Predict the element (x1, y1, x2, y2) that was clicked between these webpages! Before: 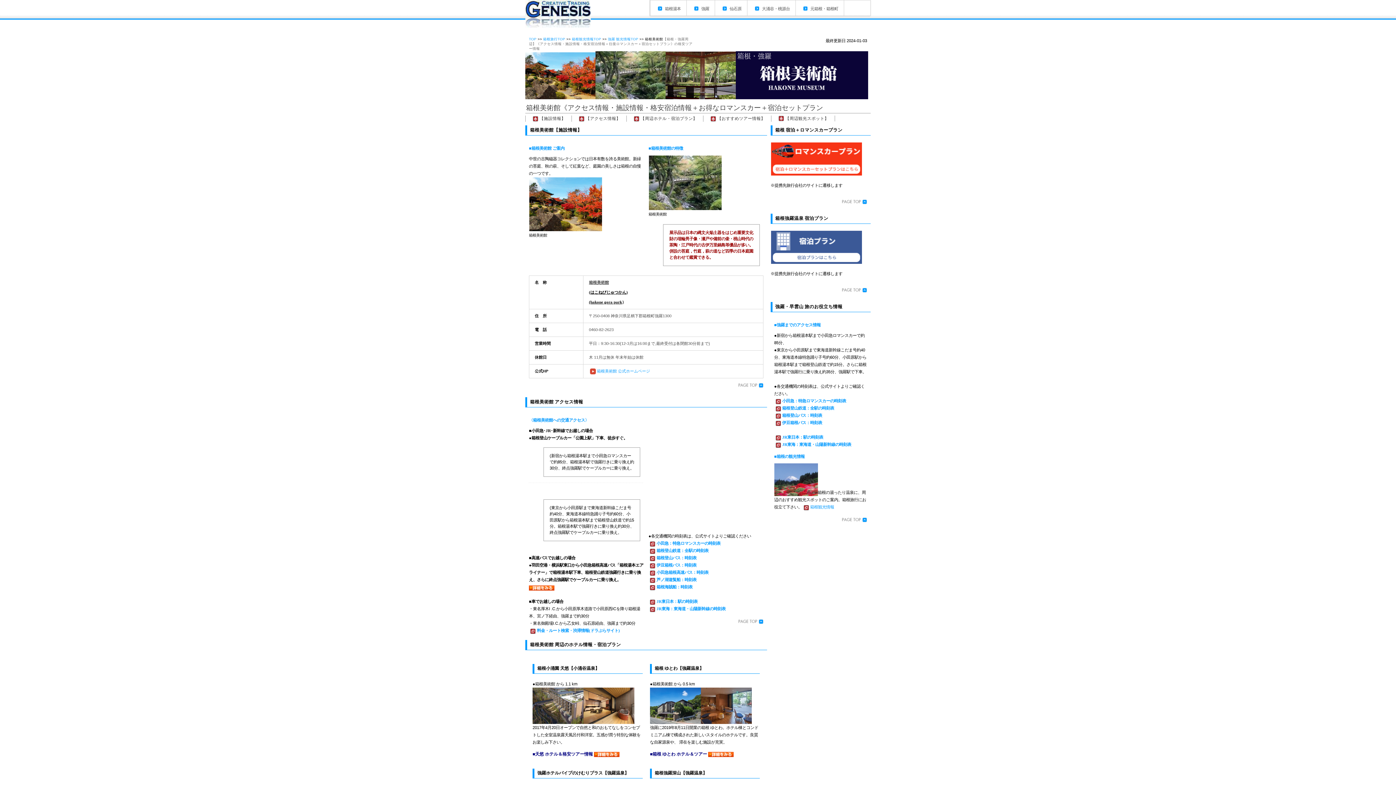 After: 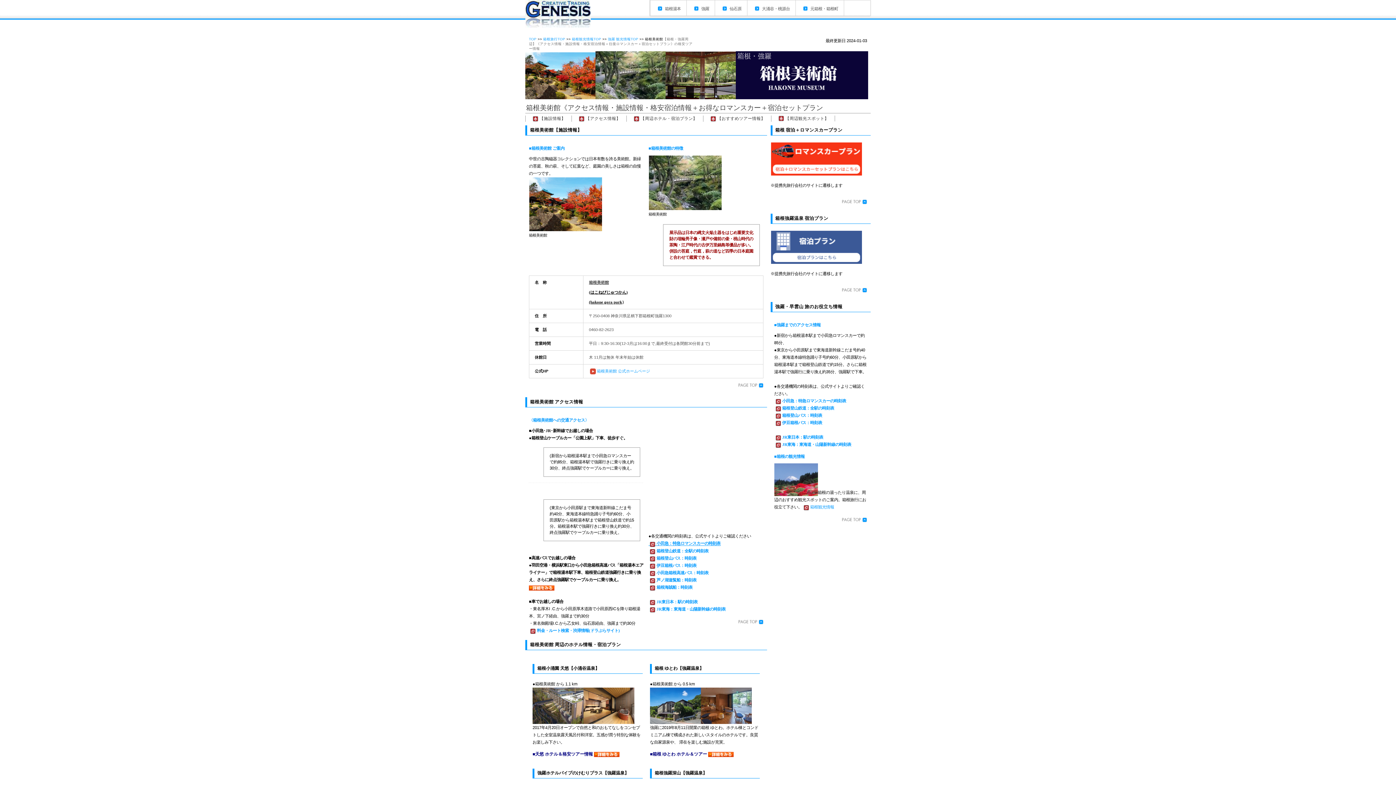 Action: label: 小田急：特急ロマンスカーの時刻表 bbox: (648, 541, 720, 545)